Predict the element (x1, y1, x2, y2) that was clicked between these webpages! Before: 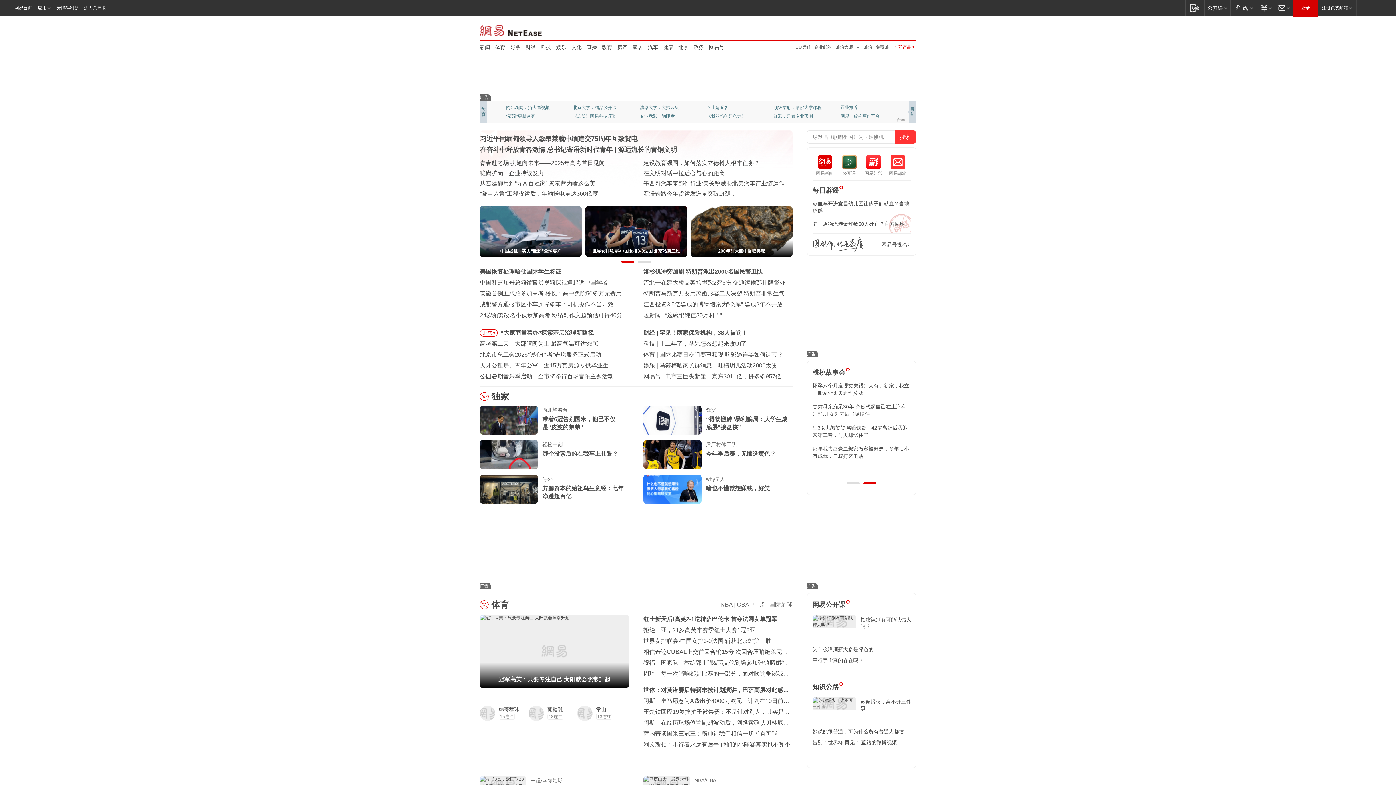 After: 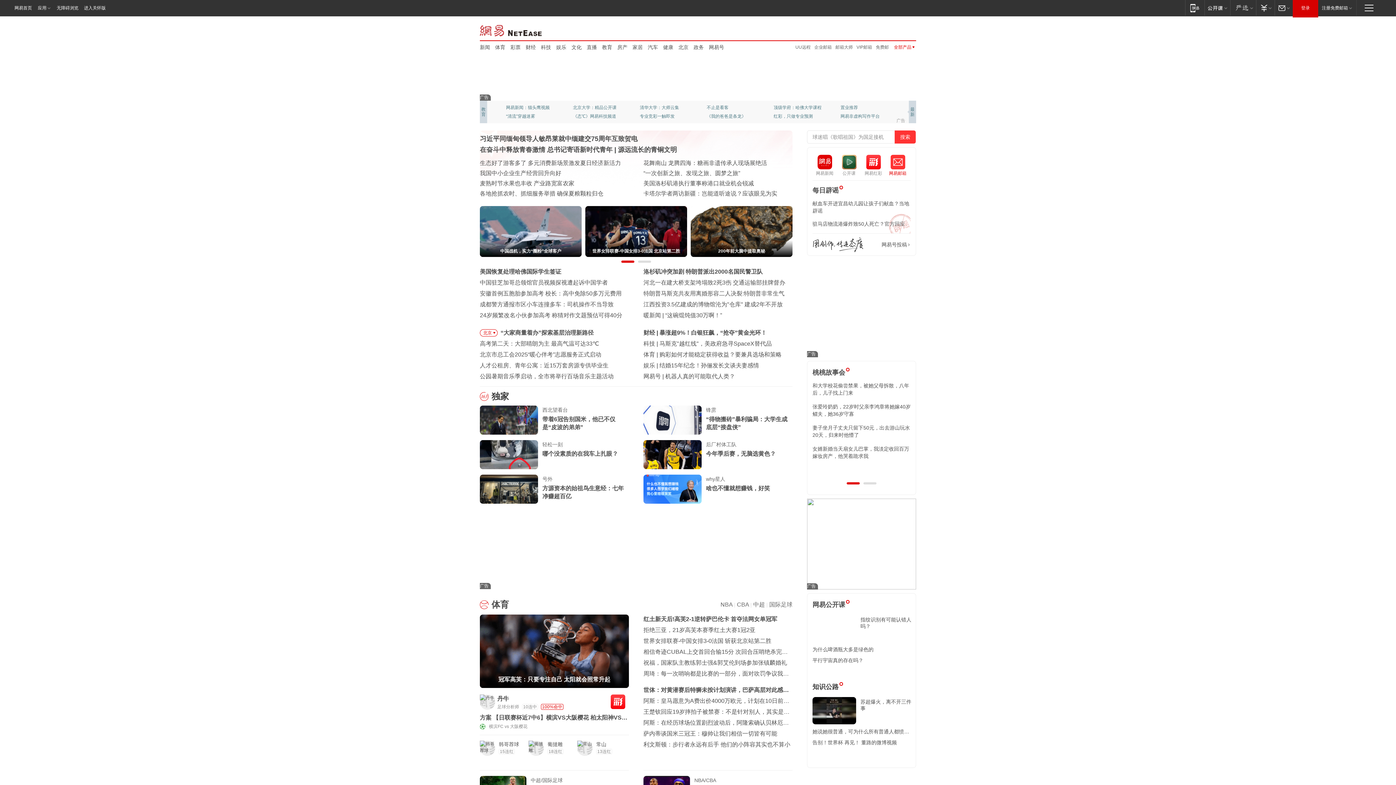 Action: label: 网易邮箱
网易邮箱 bbox: (885, 154, 910, 176)